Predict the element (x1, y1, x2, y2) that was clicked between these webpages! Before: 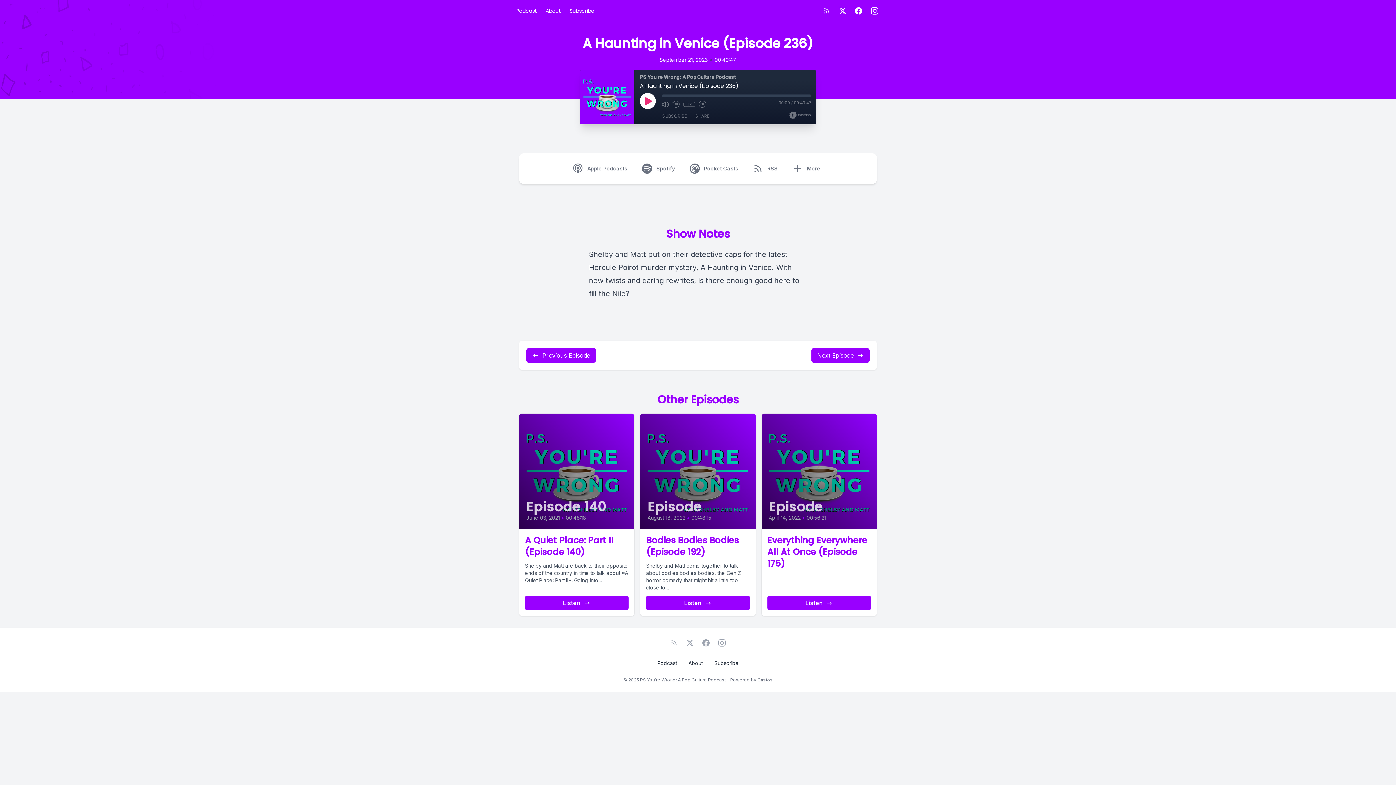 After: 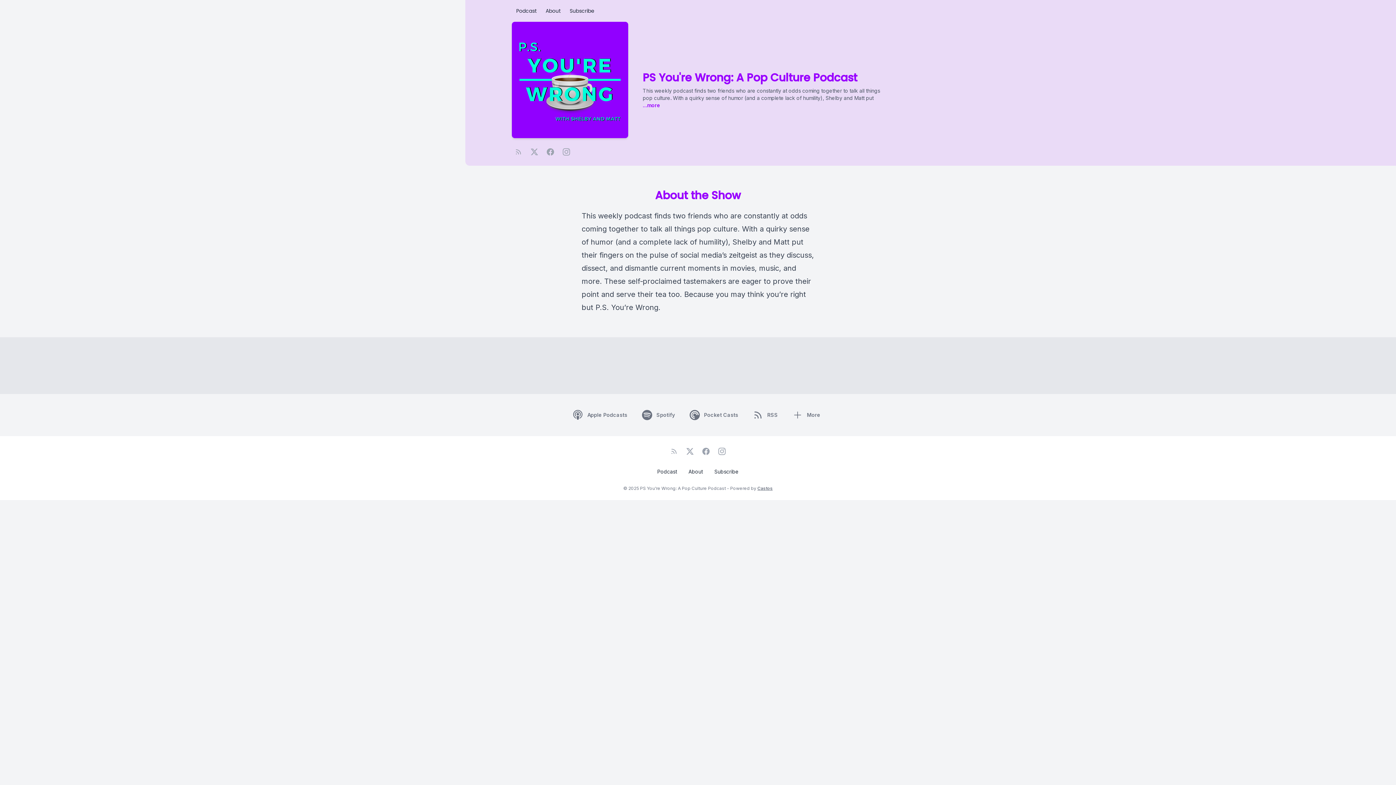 Action: bbox: (541, 4, 565, 17) label: About